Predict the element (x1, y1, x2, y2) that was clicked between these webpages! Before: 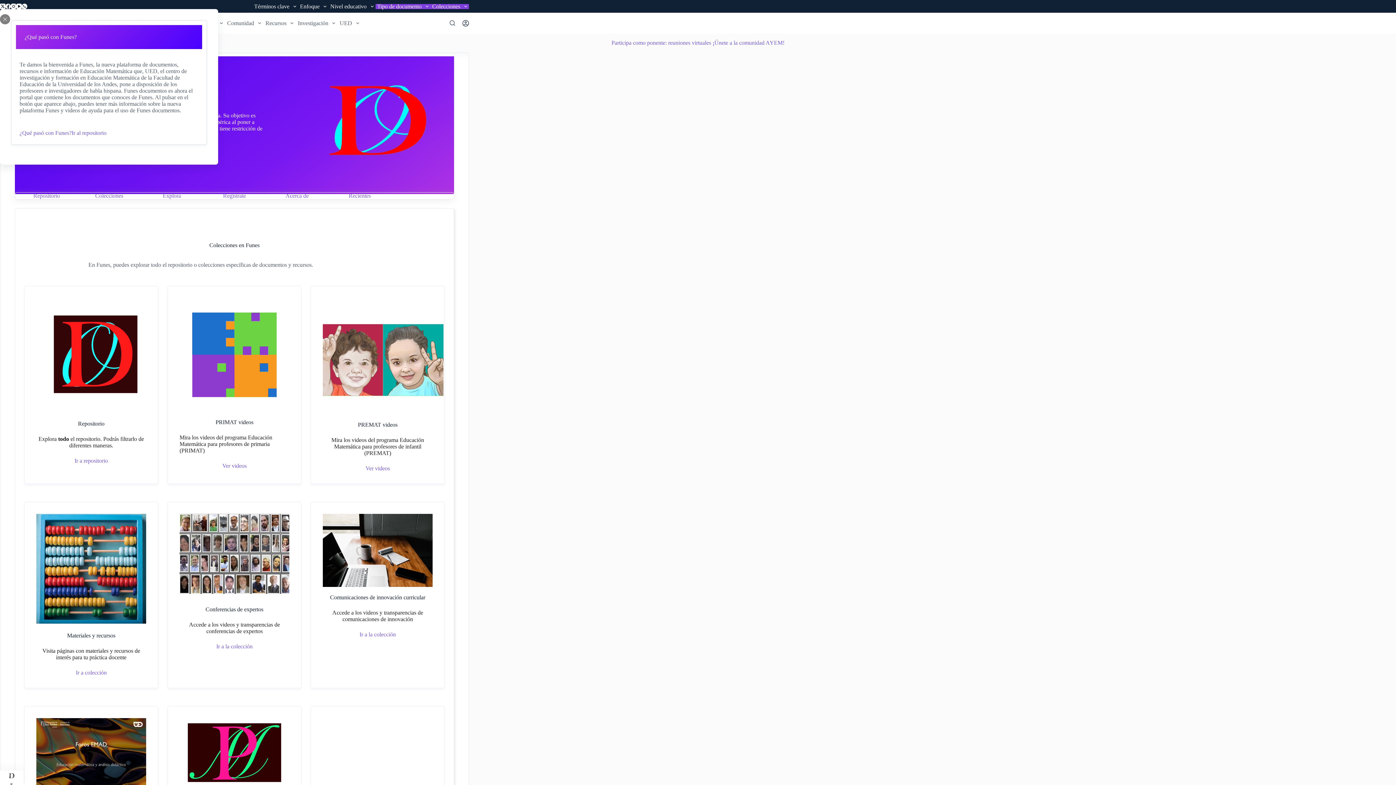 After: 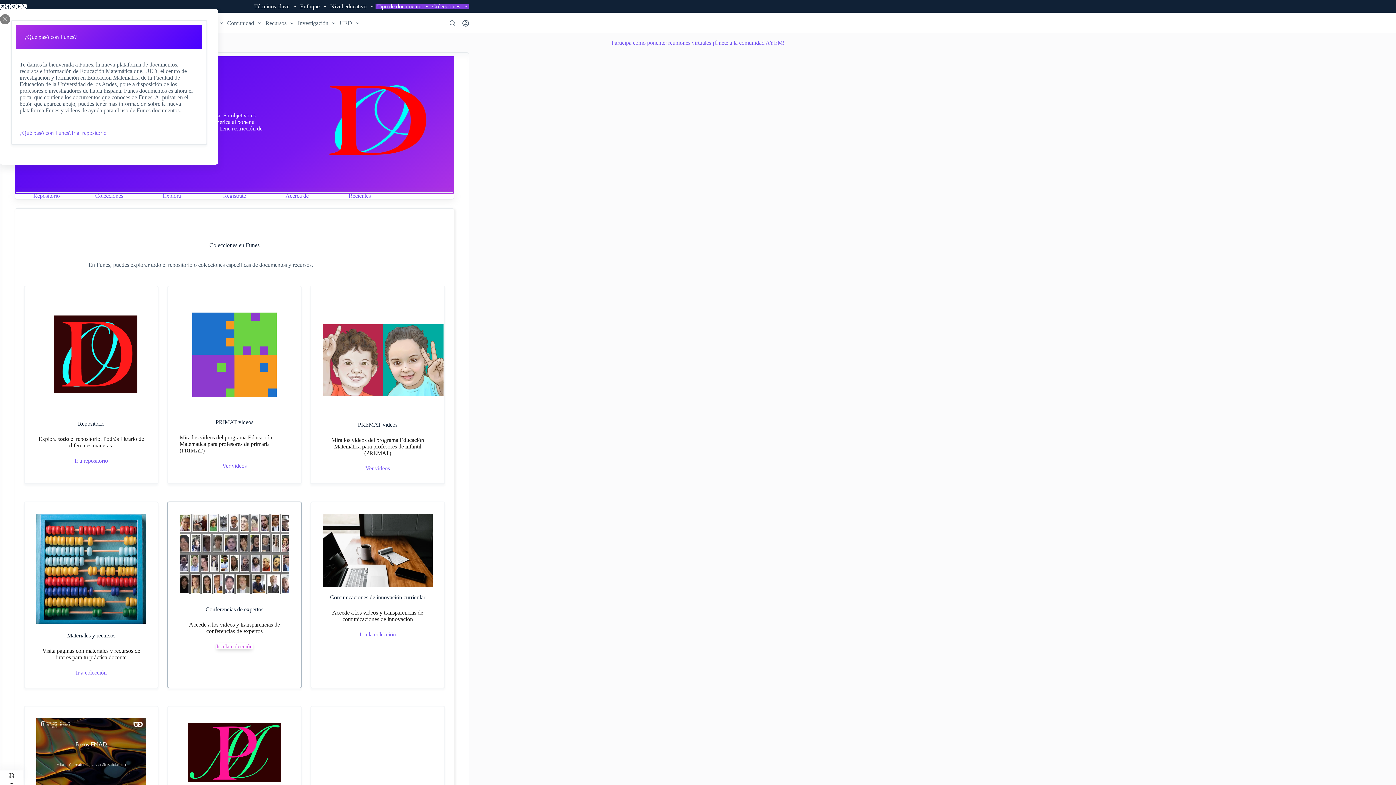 Action: label: Ir a la colección bbox: (216, 643, 252, 649)